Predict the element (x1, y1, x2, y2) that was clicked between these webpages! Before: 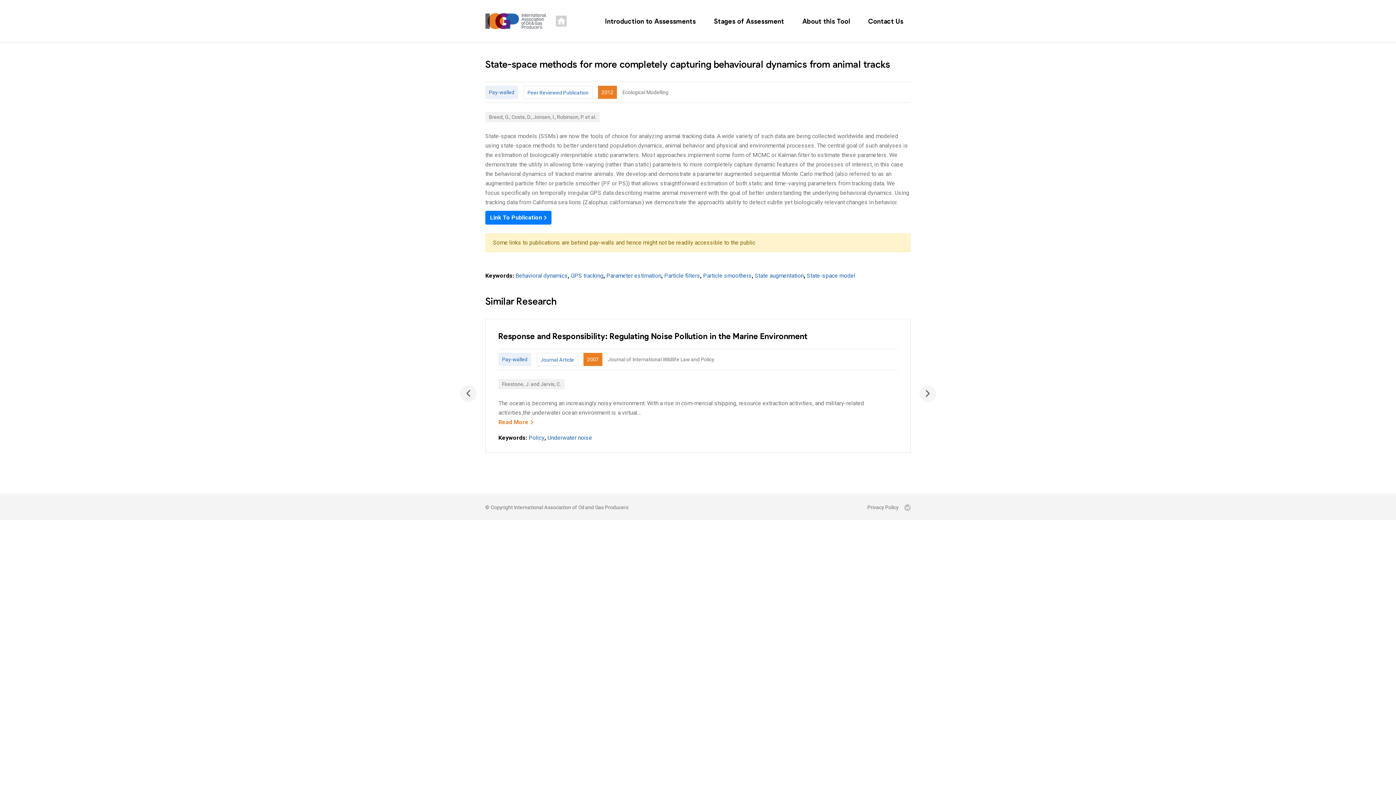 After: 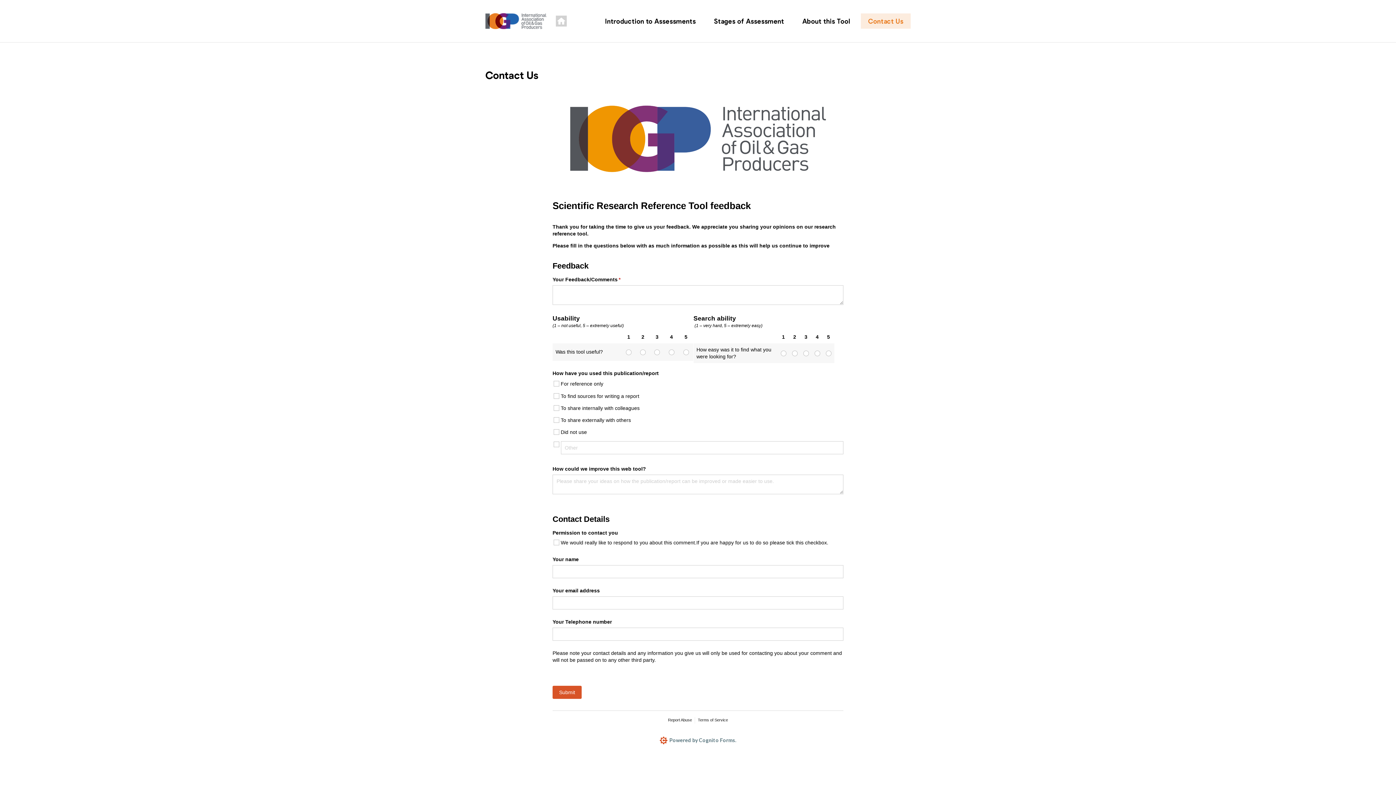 Action: label: Contact Us bbox: (861, 13, 910, 28)